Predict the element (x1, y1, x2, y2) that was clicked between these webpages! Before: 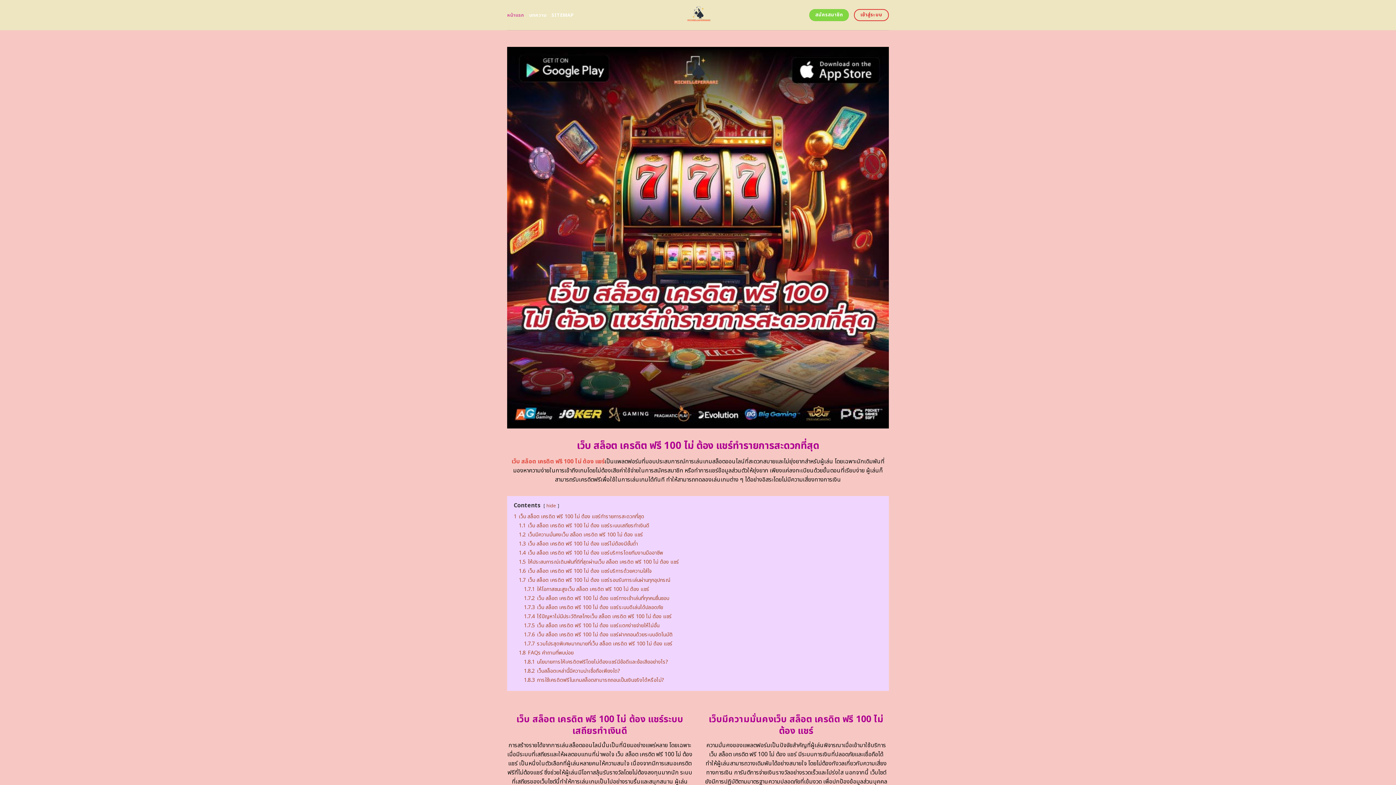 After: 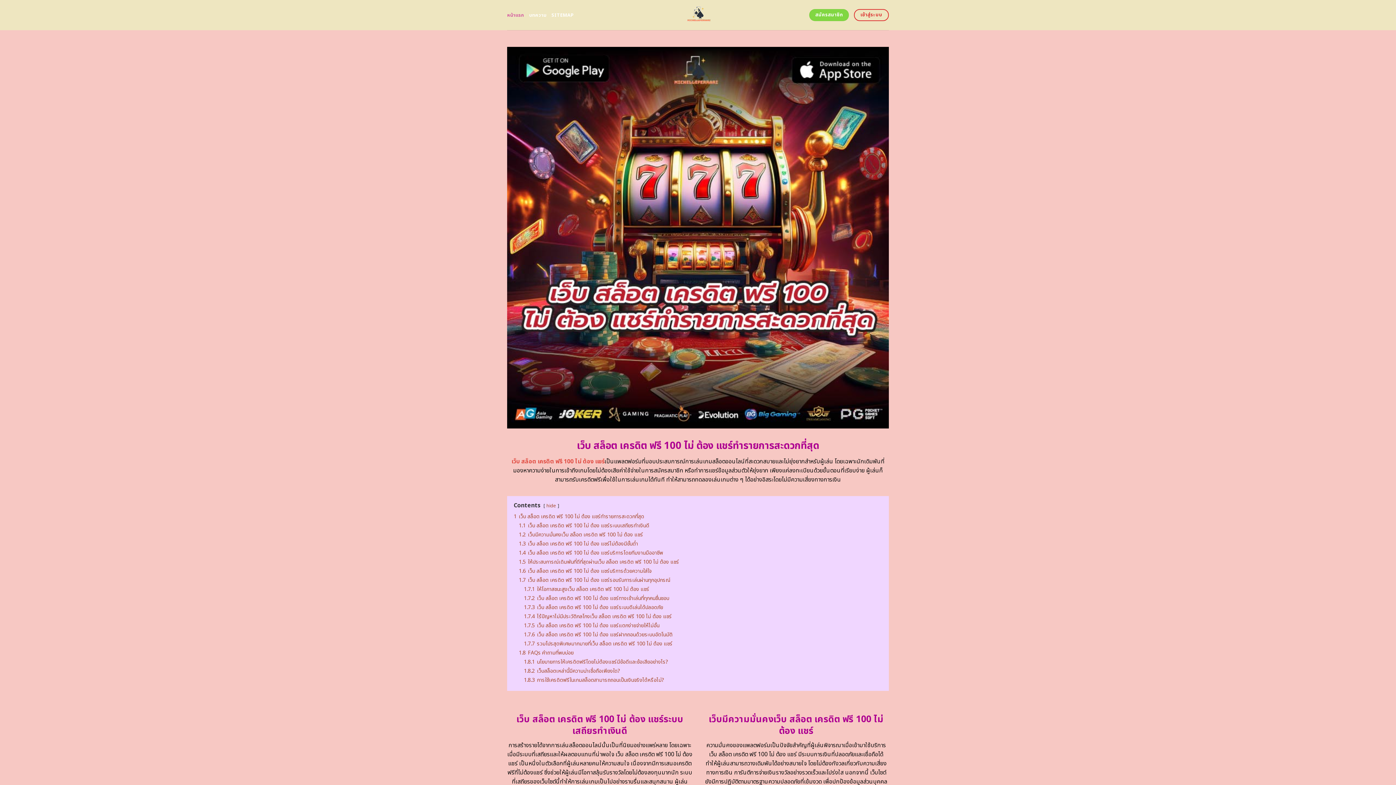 Action: bbox: (655, 0, 740, 30)